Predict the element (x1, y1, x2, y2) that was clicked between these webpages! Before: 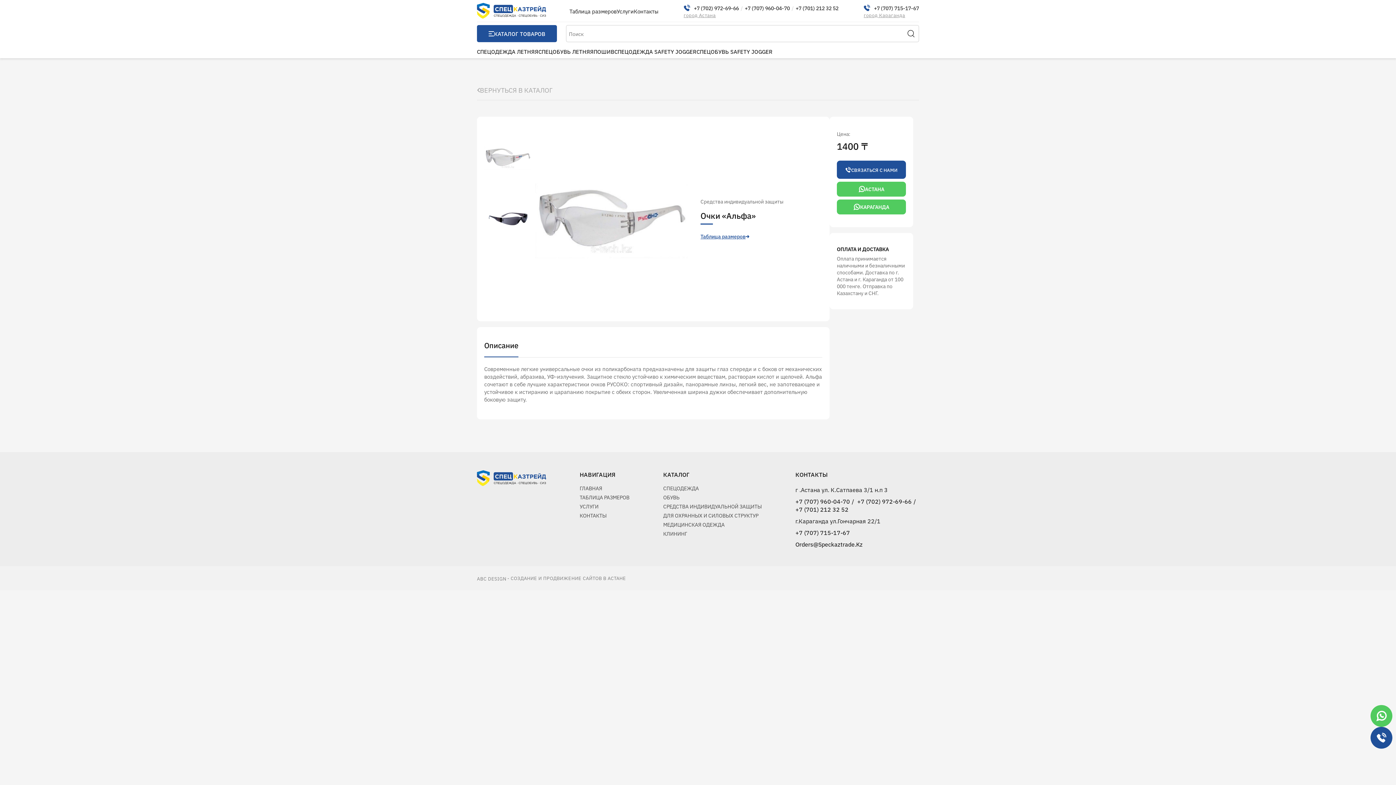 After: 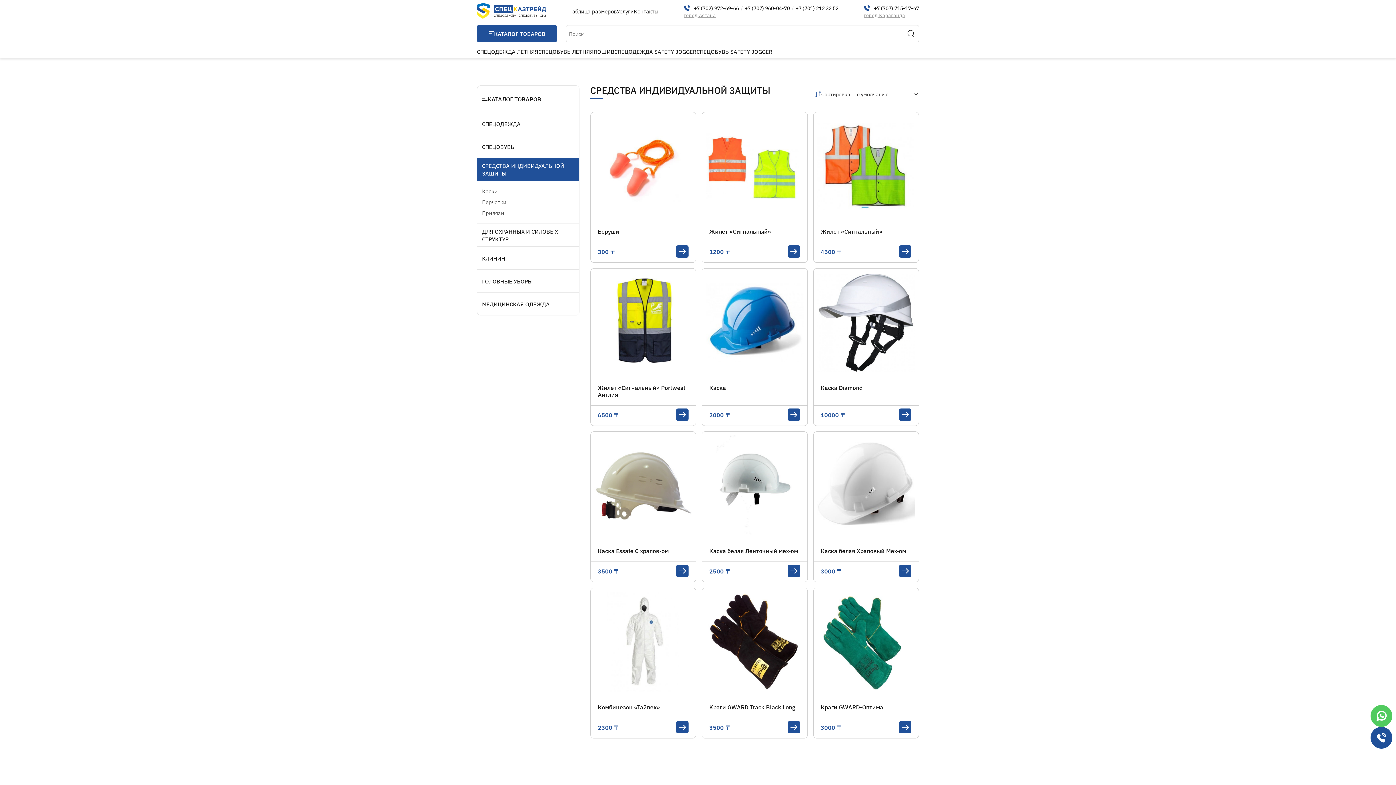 Action: label: Средства индивидуальной защиты bbox: (700, 197, 783, 205)